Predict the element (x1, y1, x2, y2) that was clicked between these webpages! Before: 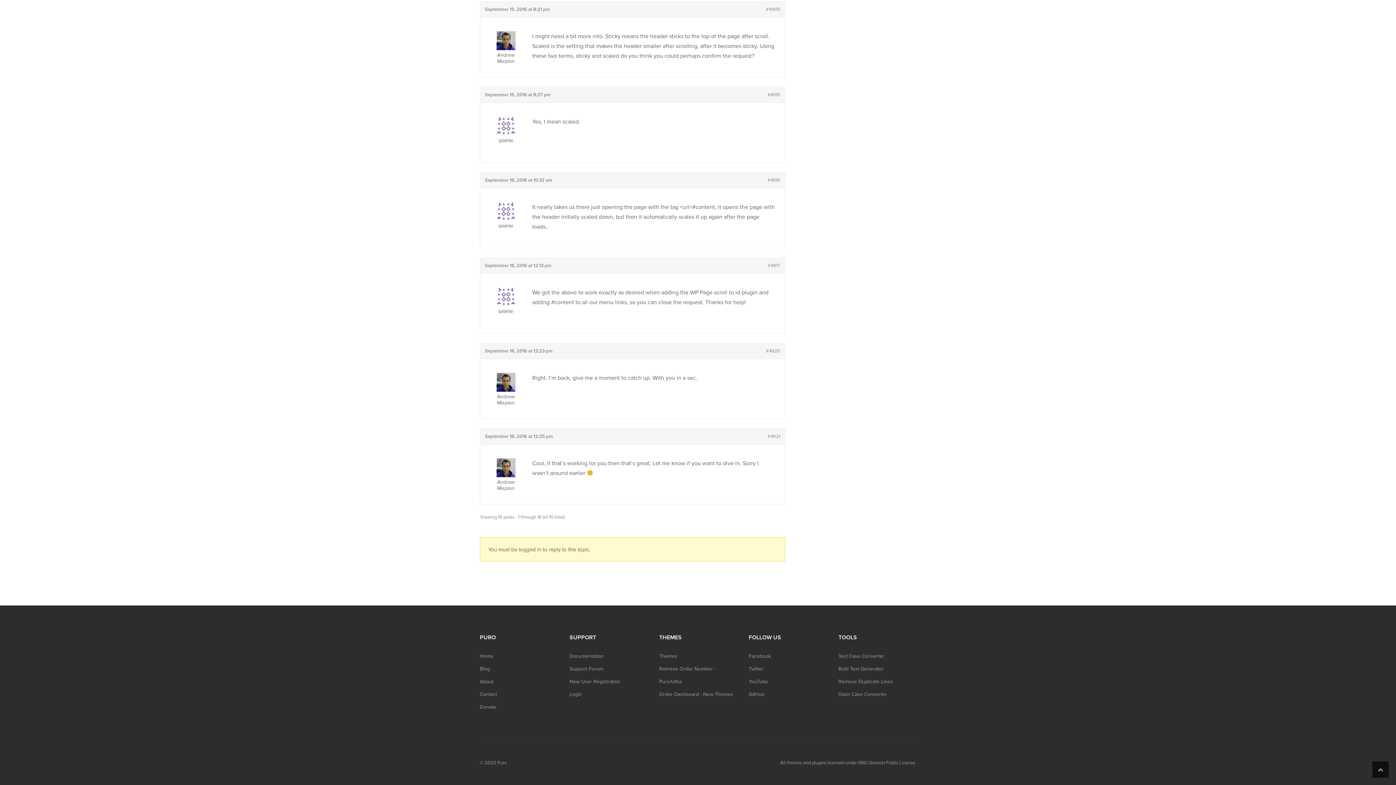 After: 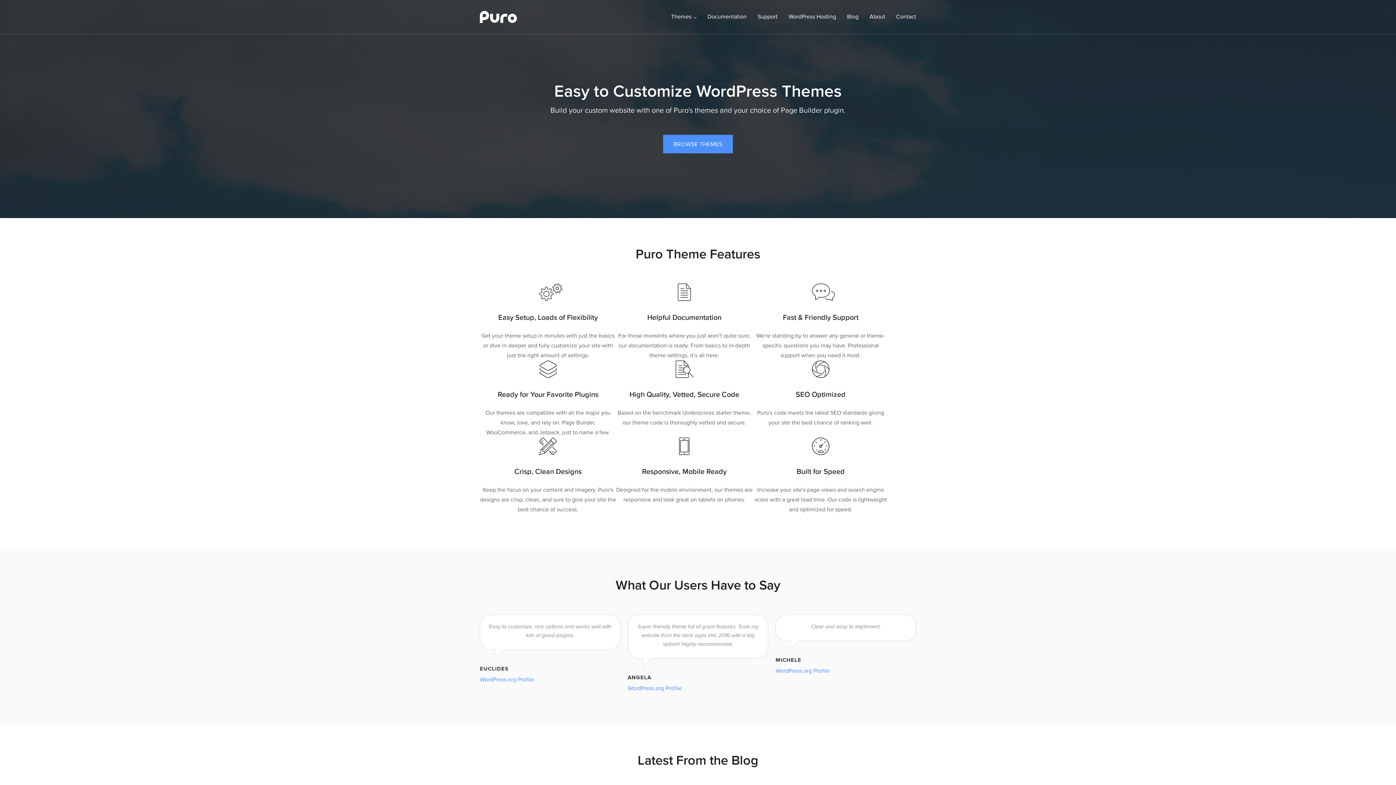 Action: bbox: (485, 386, 526, 406) label: 

Andrew Misplon